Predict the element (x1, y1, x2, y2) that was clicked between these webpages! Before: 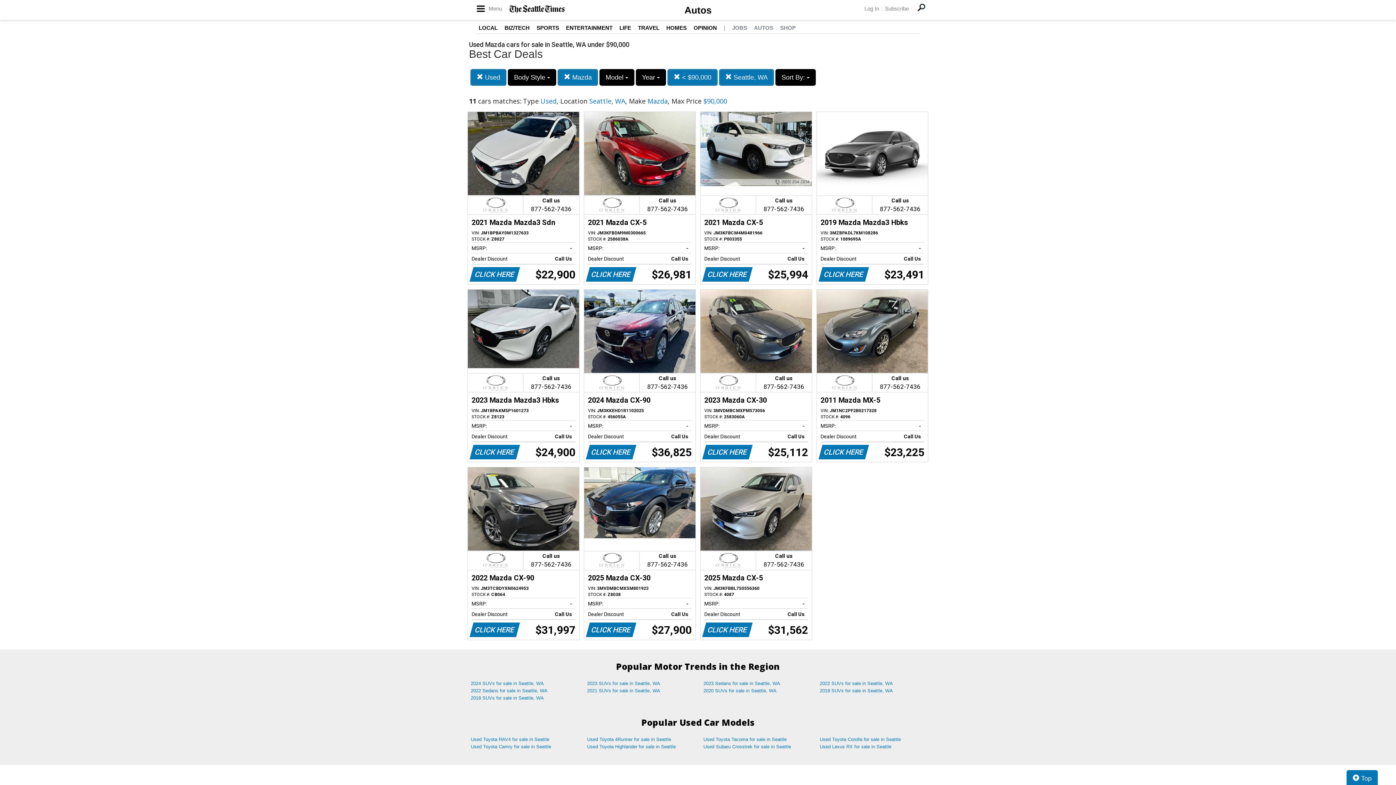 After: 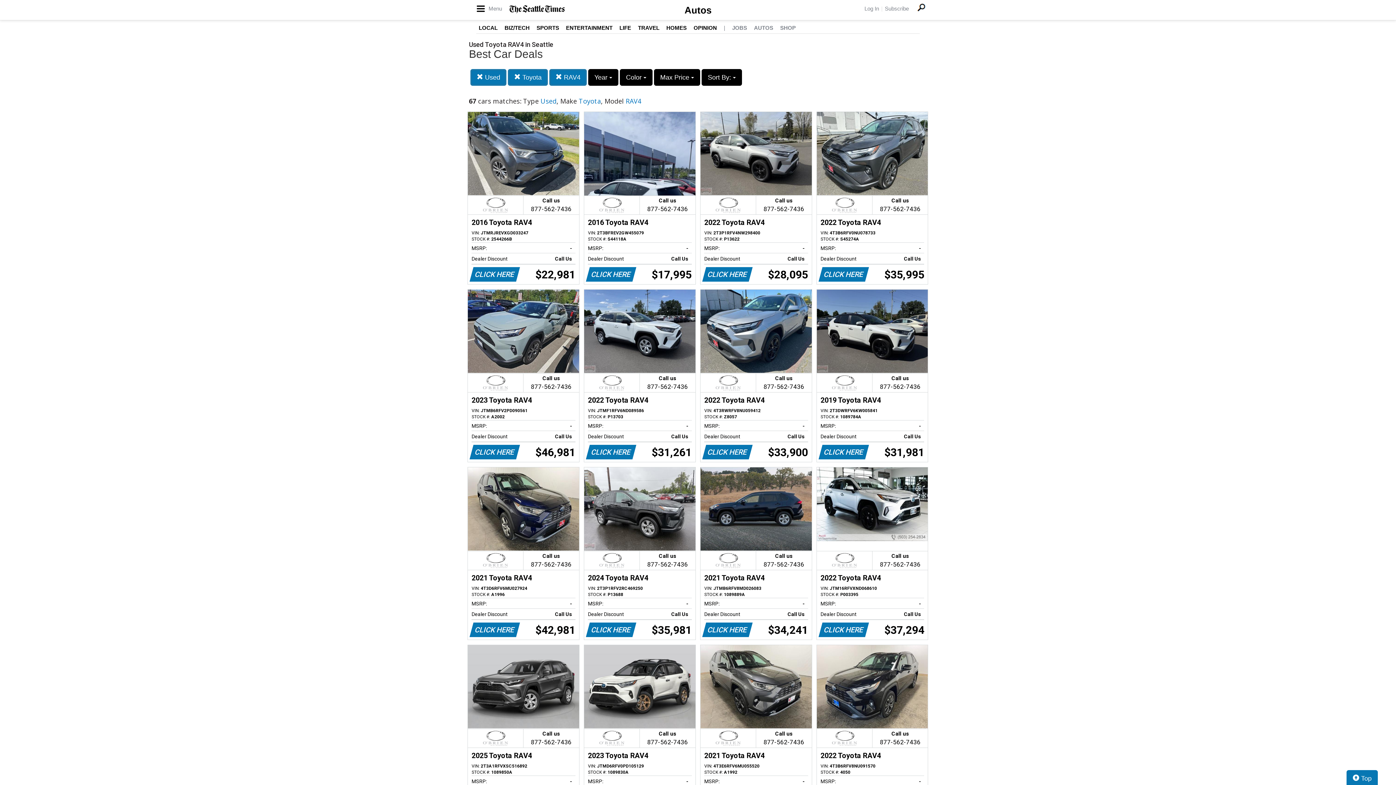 Action: bbox: (465, 736, 581, 743) label: Used Toyota RAV4 for sale in Seattle